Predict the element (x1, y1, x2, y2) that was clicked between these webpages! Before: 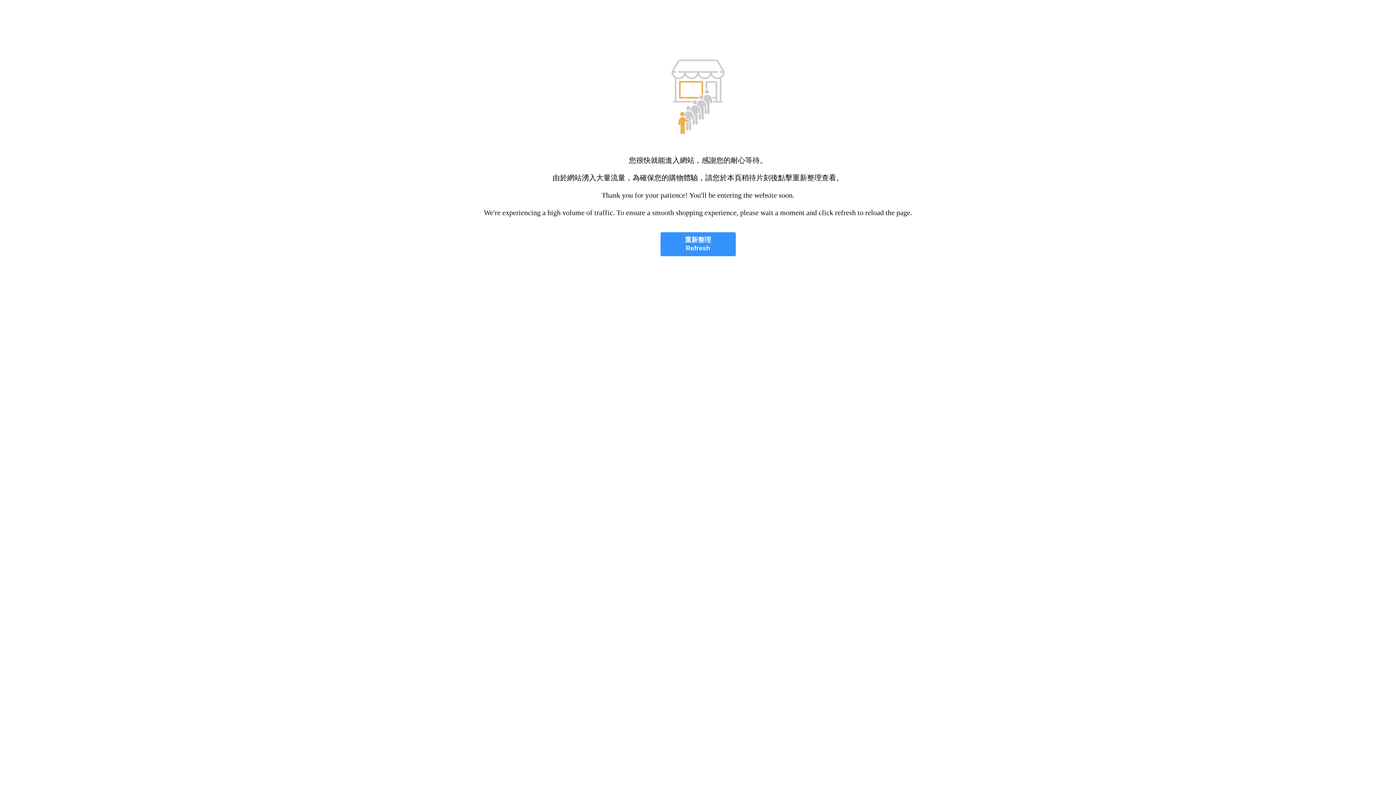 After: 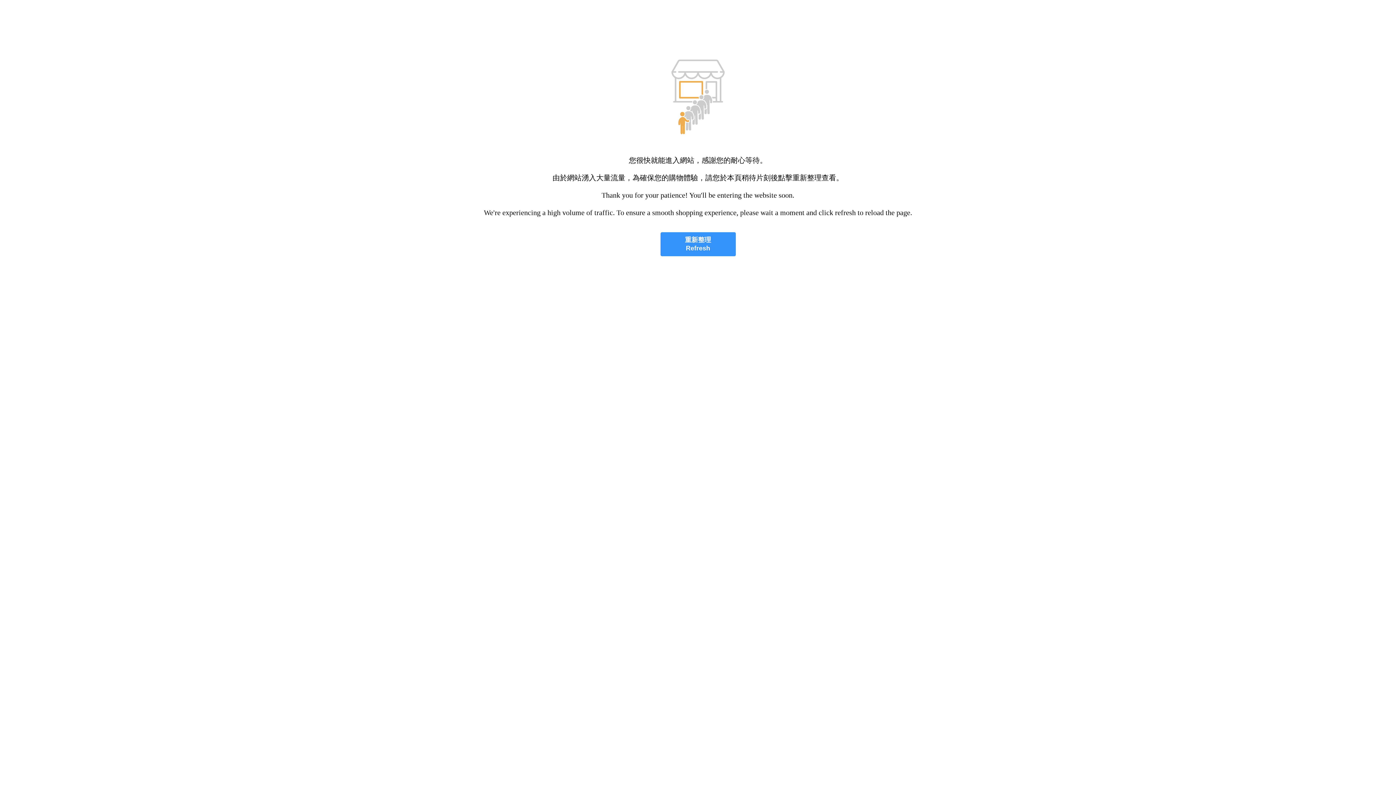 Action: bbox: (660, 232, 735, 256) label: 重新整理
Refresh